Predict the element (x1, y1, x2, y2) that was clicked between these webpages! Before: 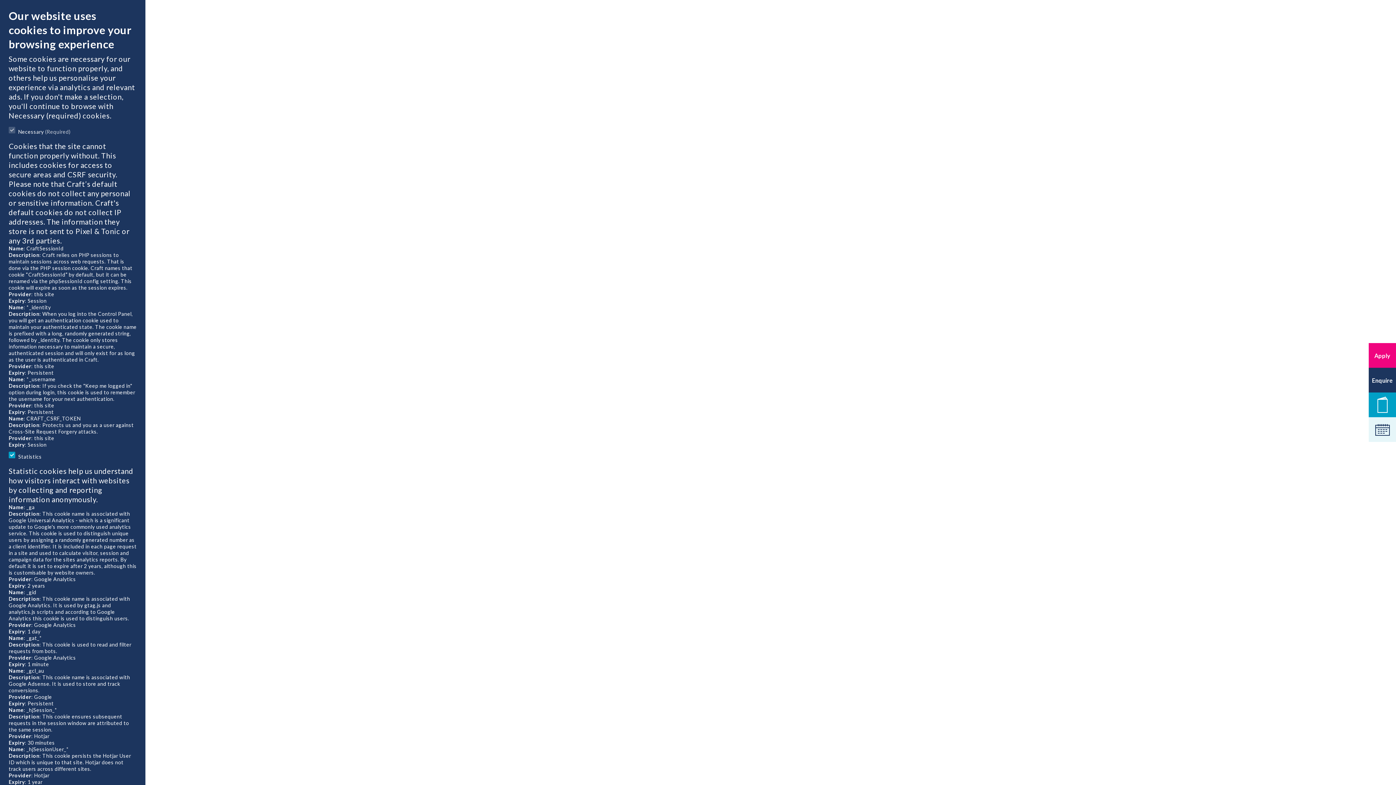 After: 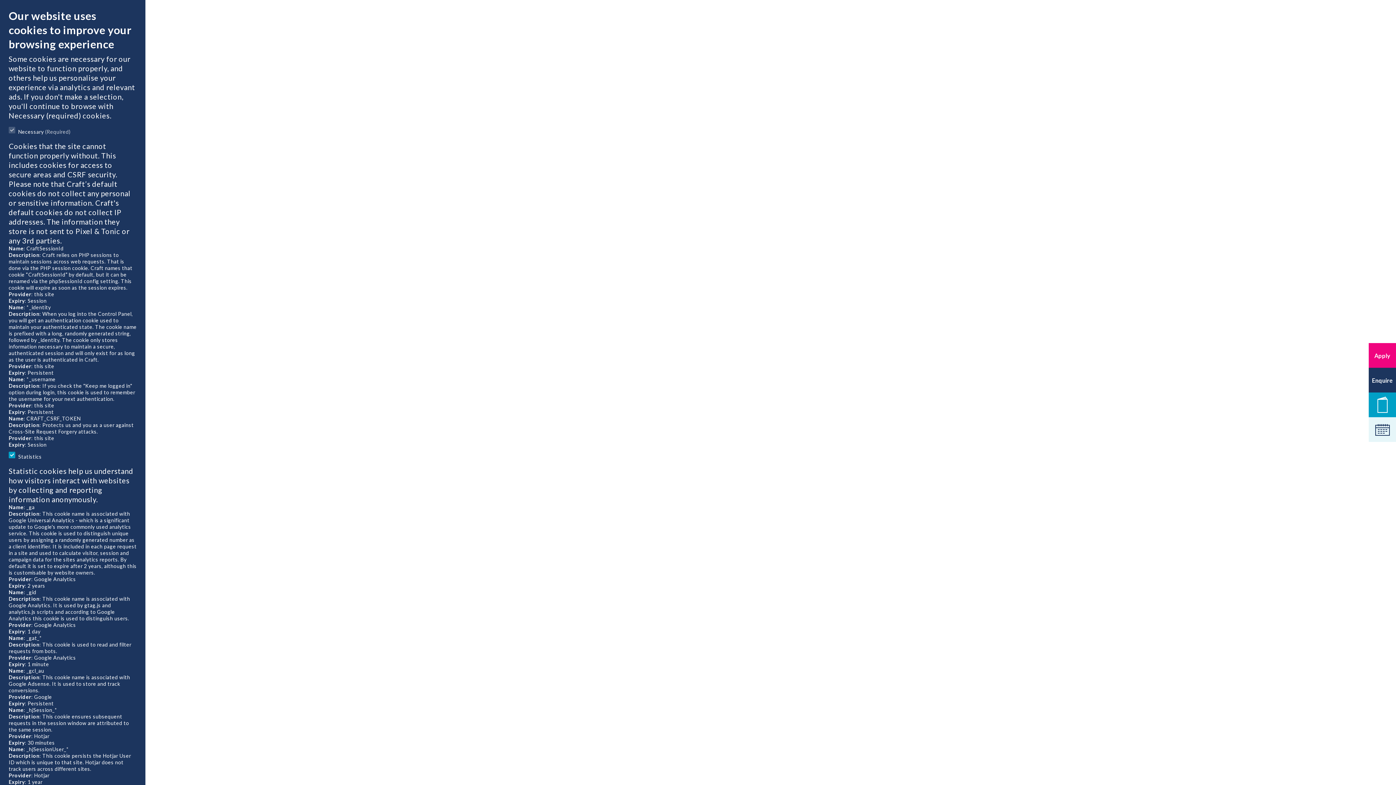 Action: bbox: (1369, 343, 1396, 368) label: Apply